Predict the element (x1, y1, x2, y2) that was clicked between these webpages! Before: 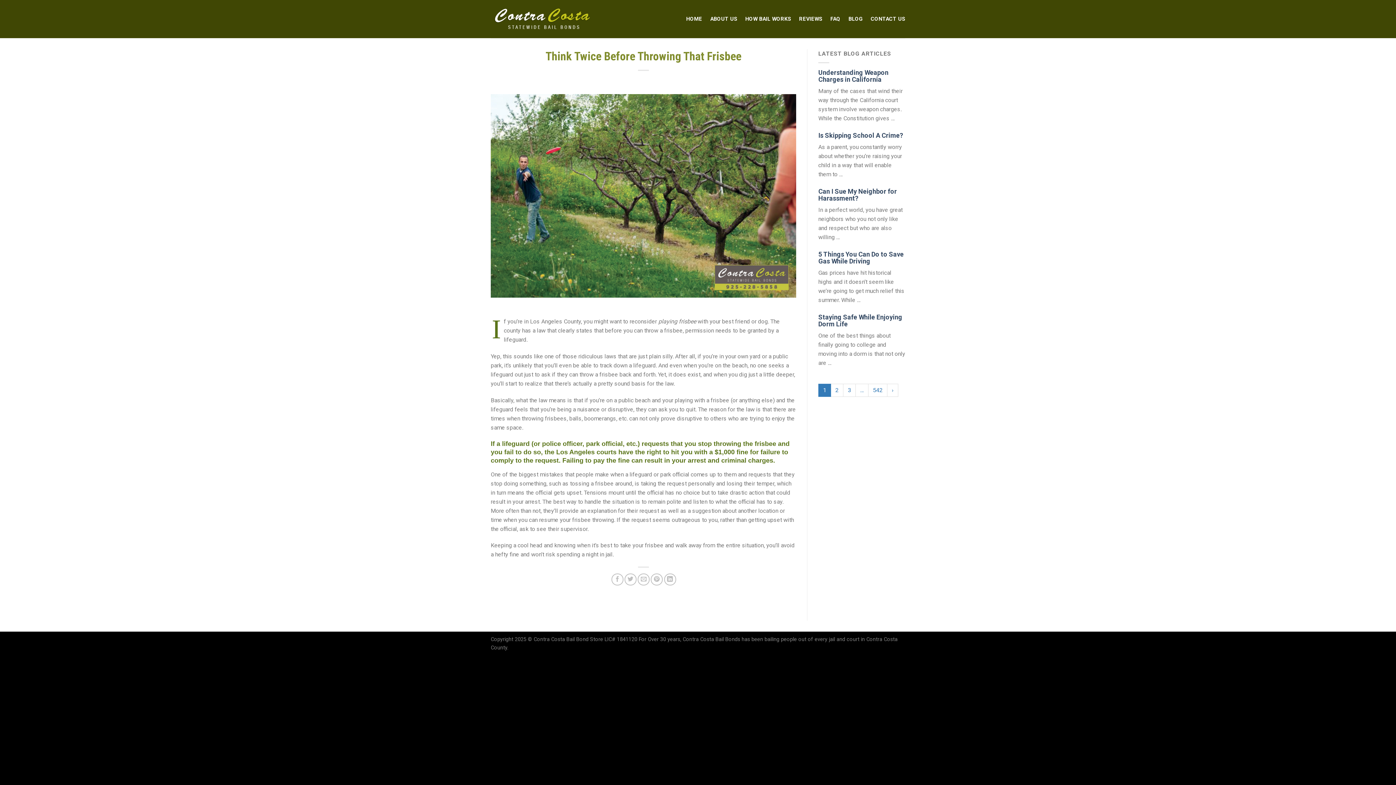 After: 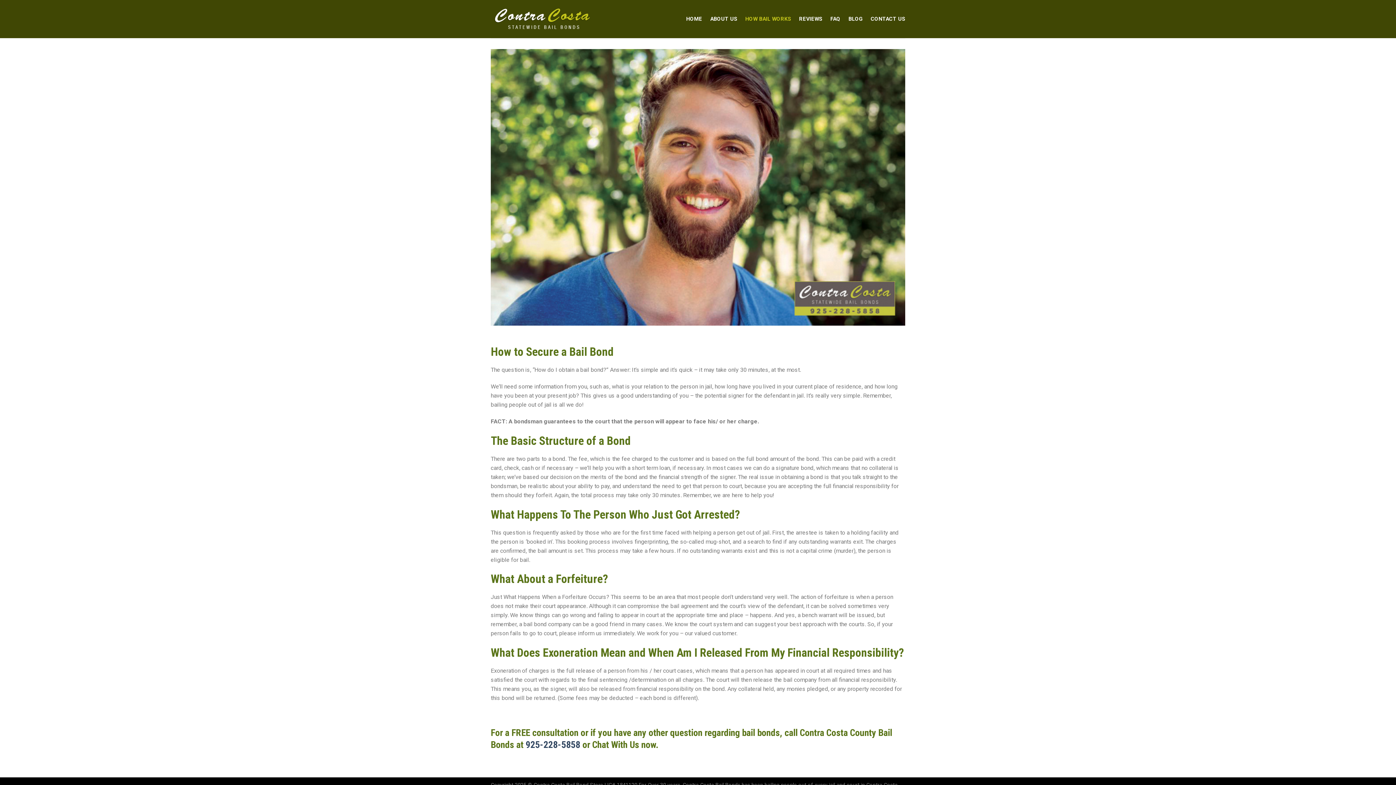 Action: label: HOW BAIL WORKS bbox: (745, 12, 791, 25)